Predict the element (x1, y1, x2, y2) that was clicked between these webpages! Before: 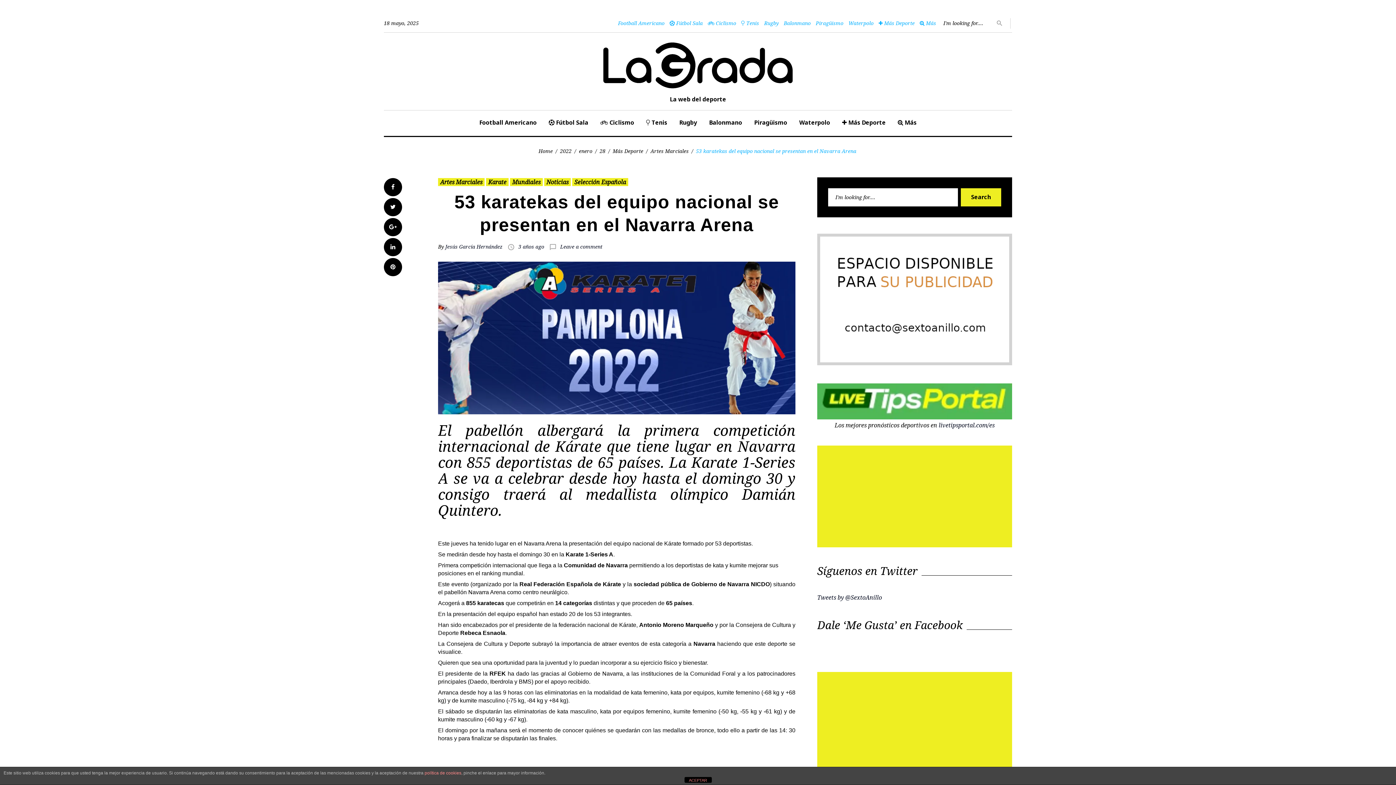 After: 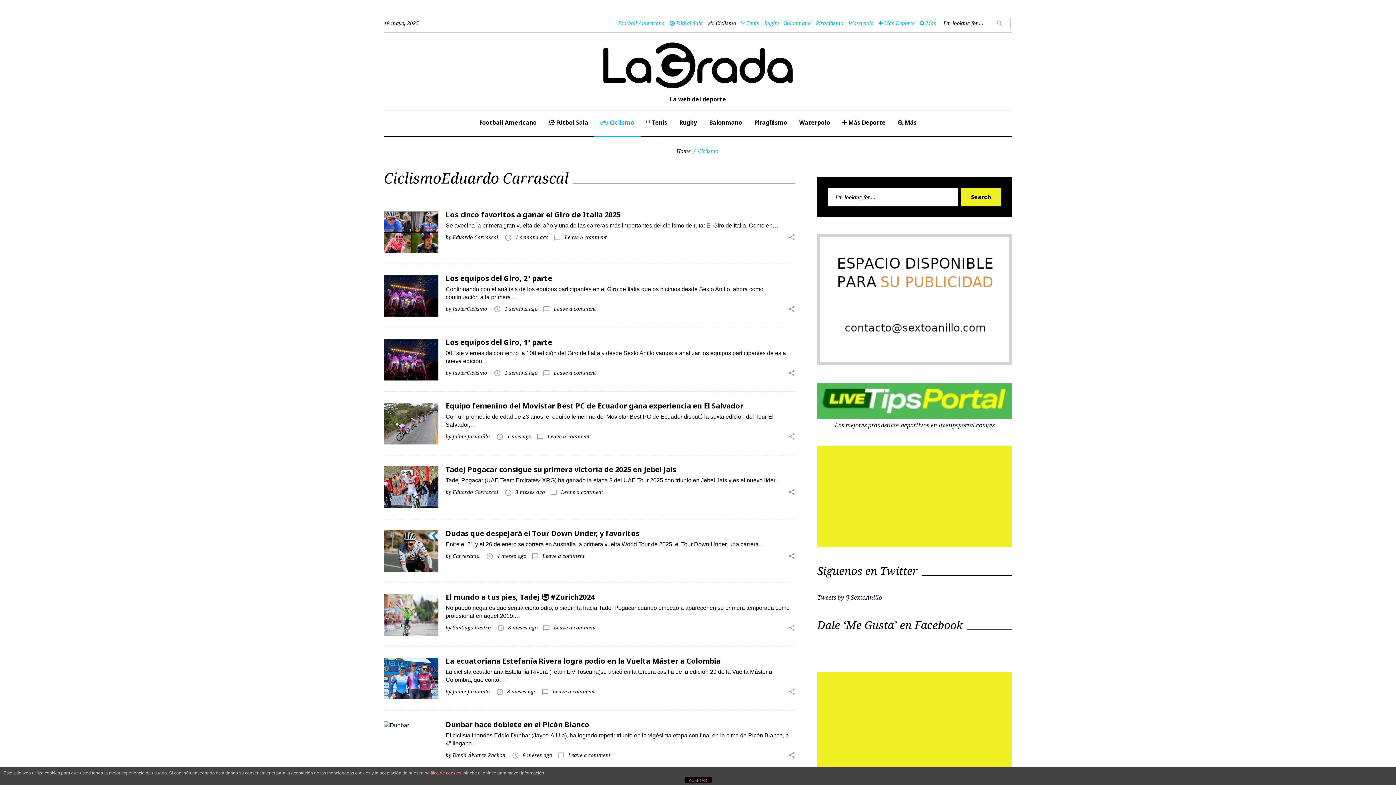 Action: label:  Ciclismo bbox: (708, 19, 736, 26)